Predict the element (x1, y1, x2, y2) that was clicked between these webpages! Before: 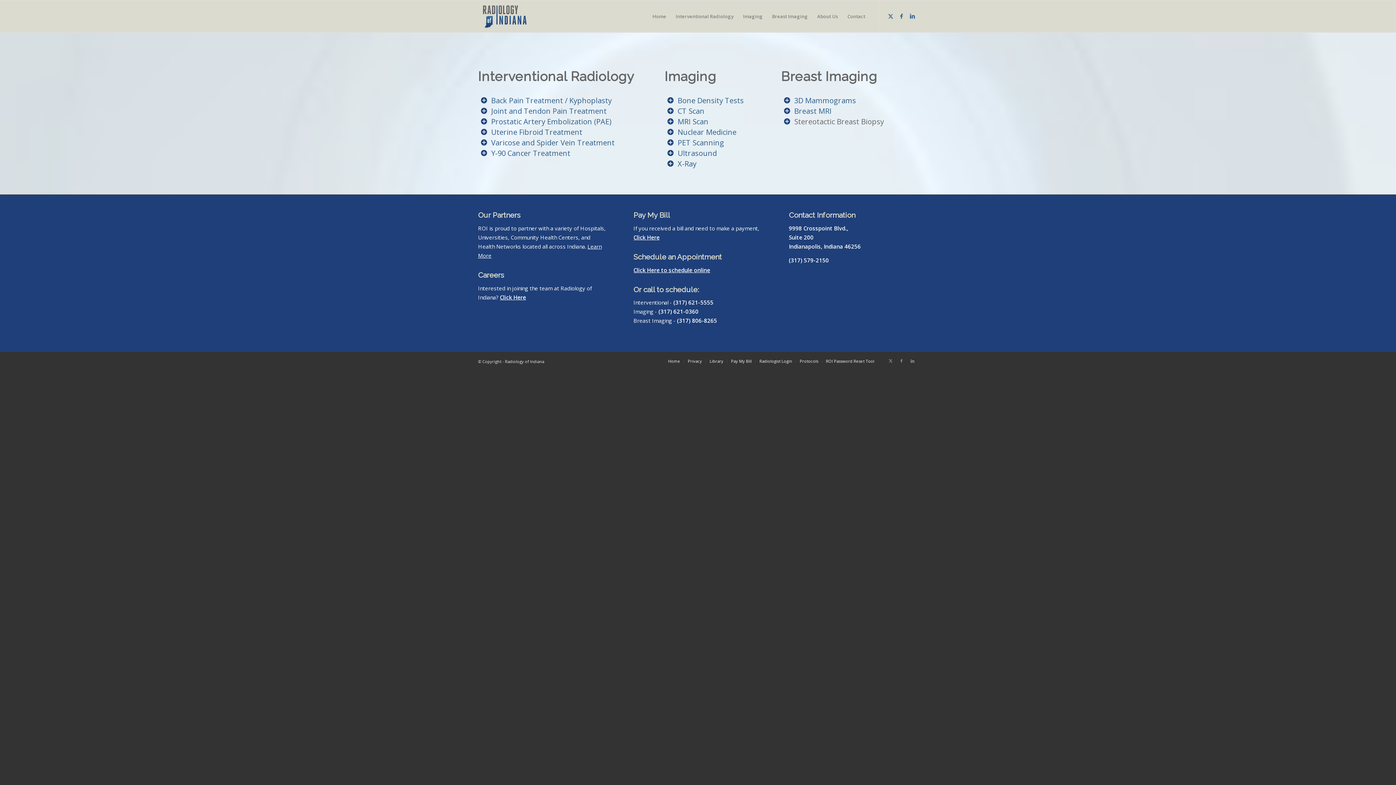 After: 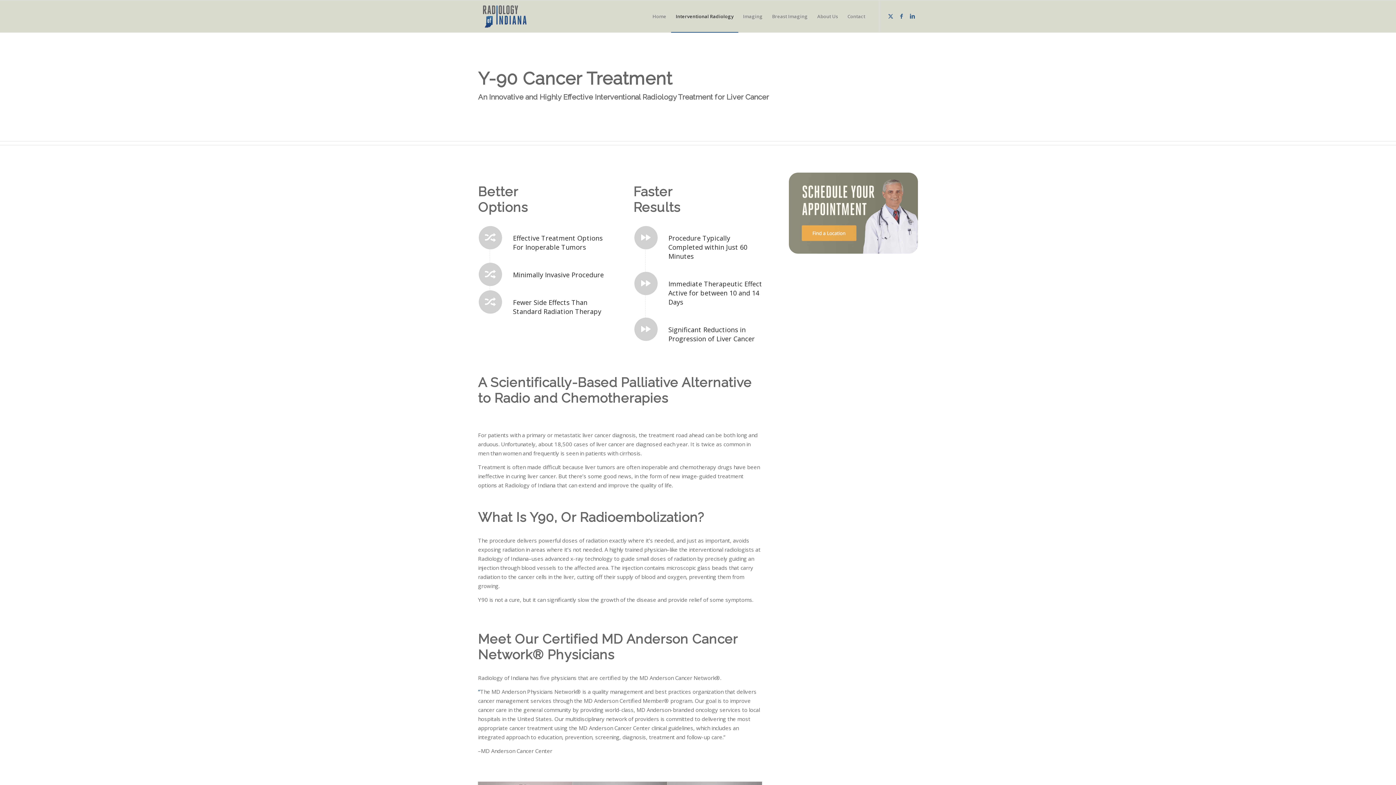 Action: label: Y-90 Cancer Treatment bbox: (491, 148, 570, 158)